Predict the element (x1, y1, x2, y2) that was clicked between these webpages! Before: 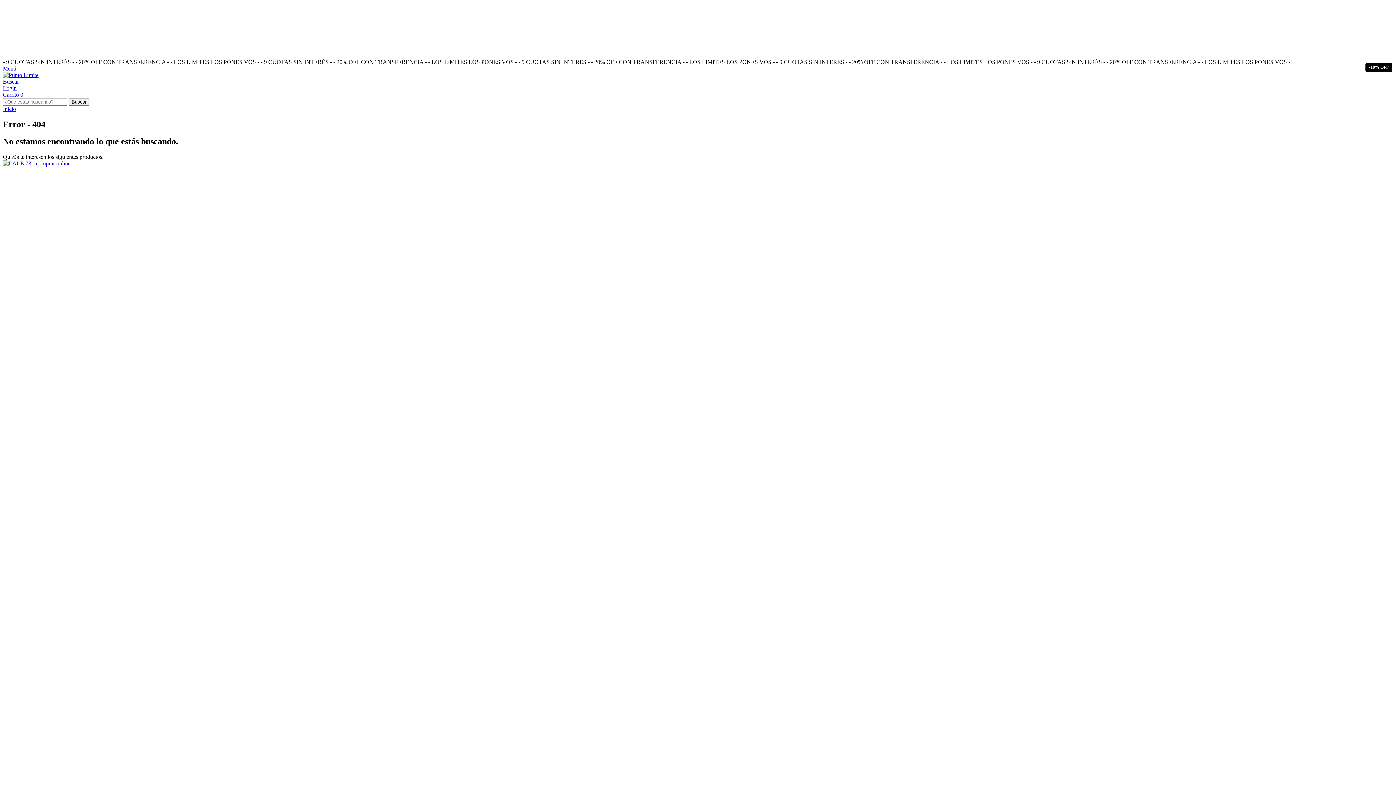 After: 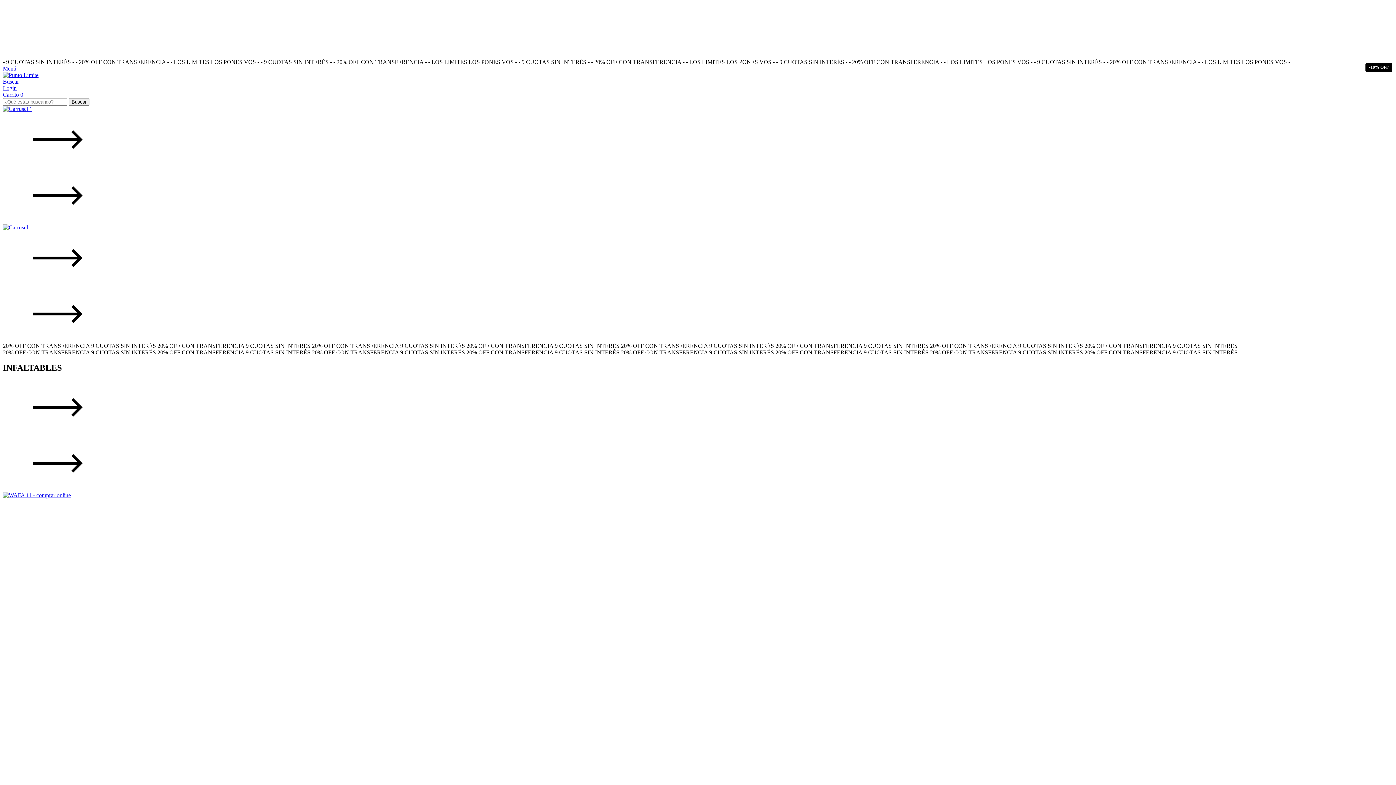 Action: bbox: (2, 72, 38, 78)